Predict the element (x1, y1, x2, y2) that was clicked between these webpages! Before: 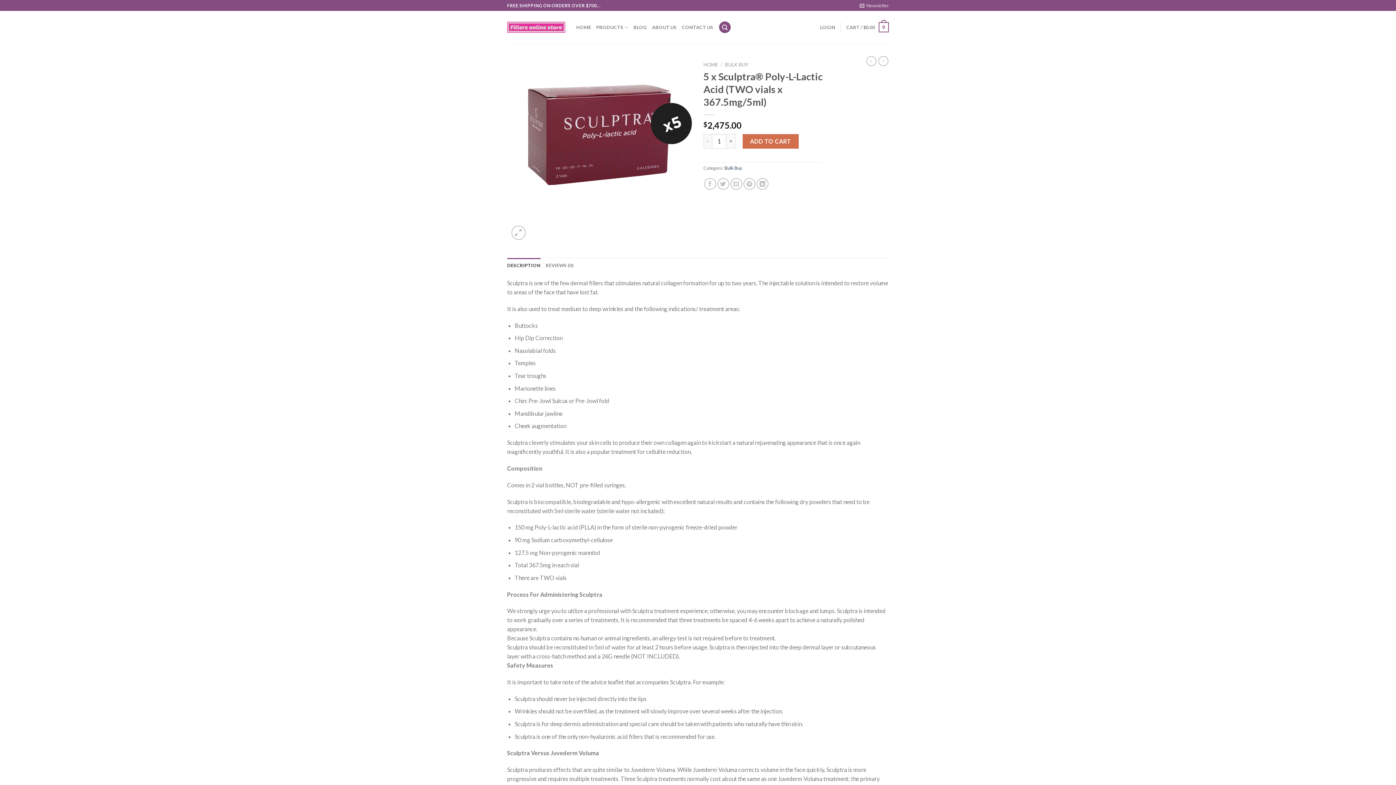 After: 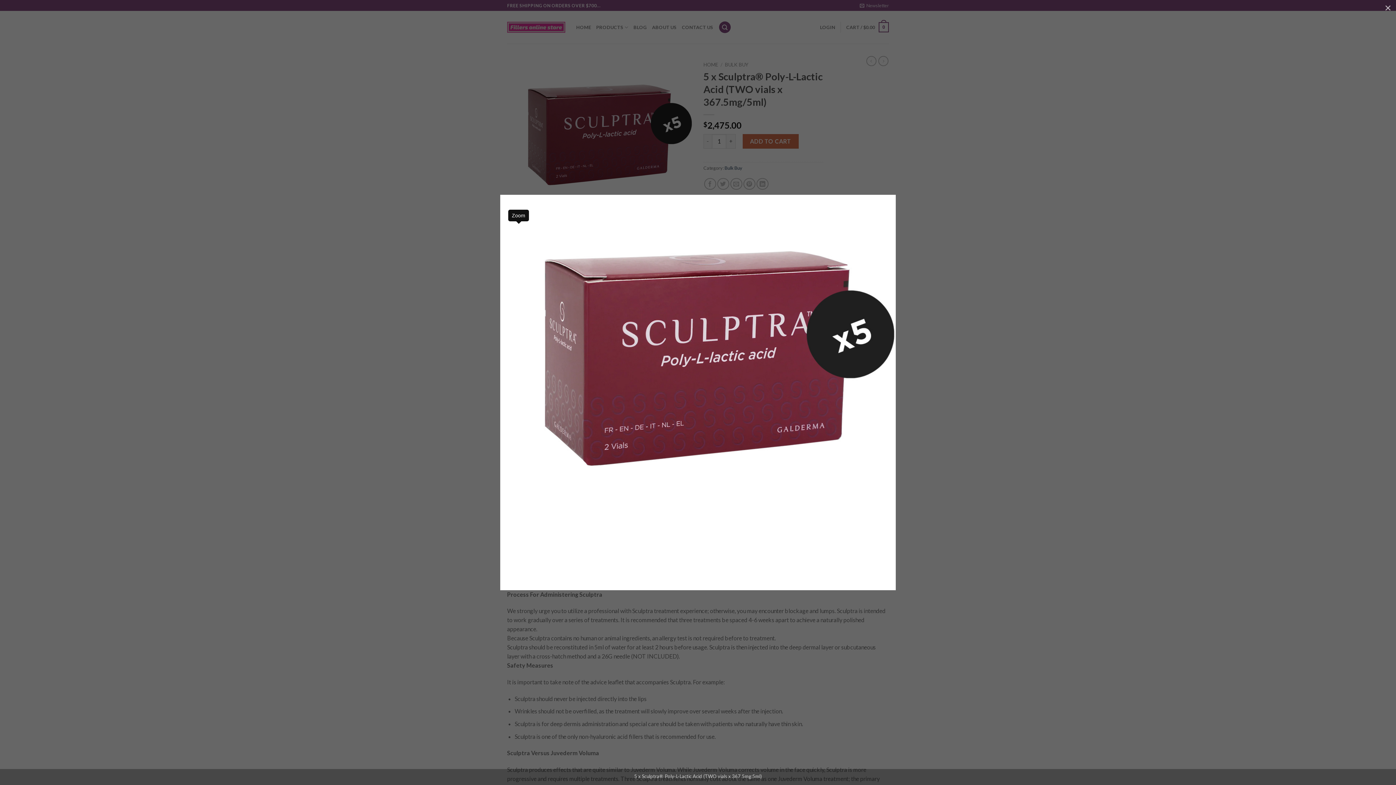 Action: bbox: (511, 225, 525, 240)